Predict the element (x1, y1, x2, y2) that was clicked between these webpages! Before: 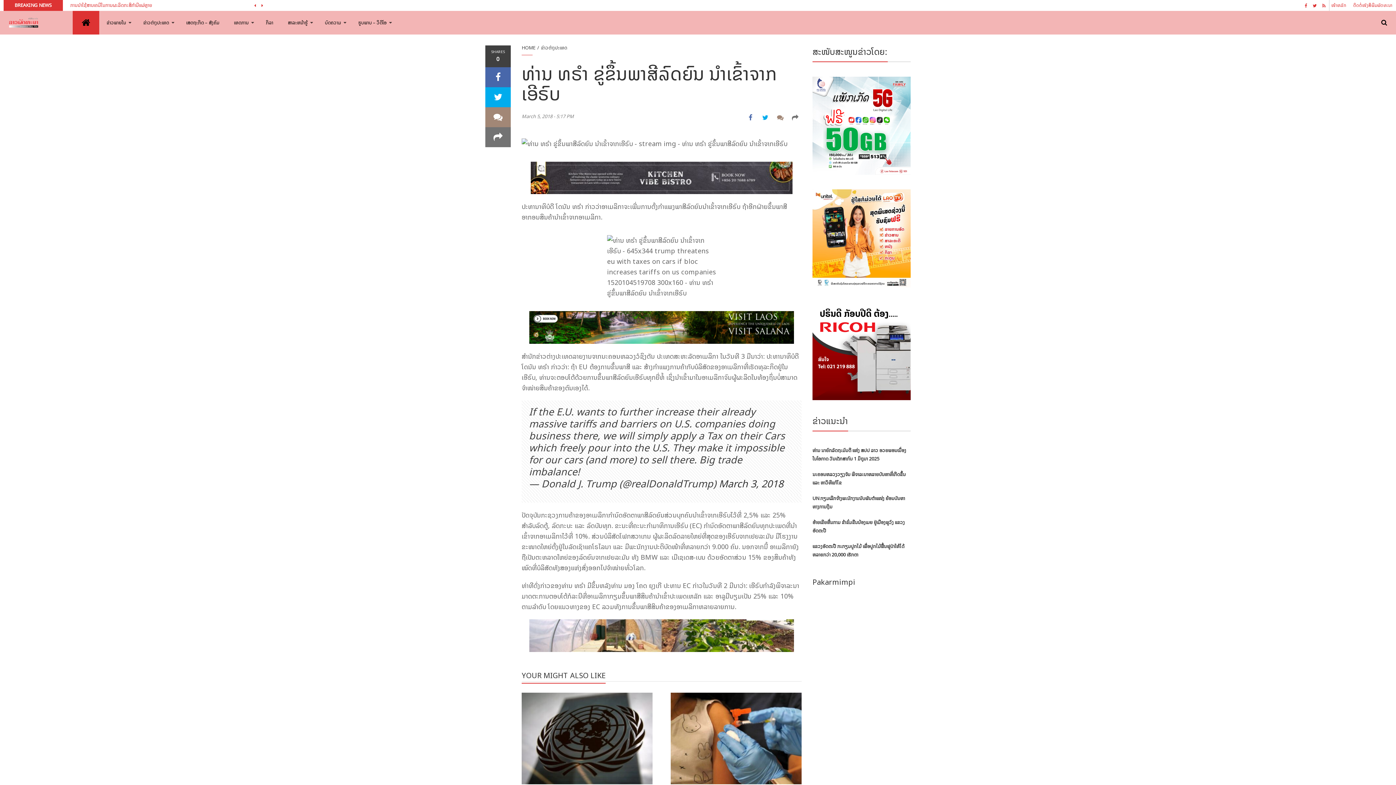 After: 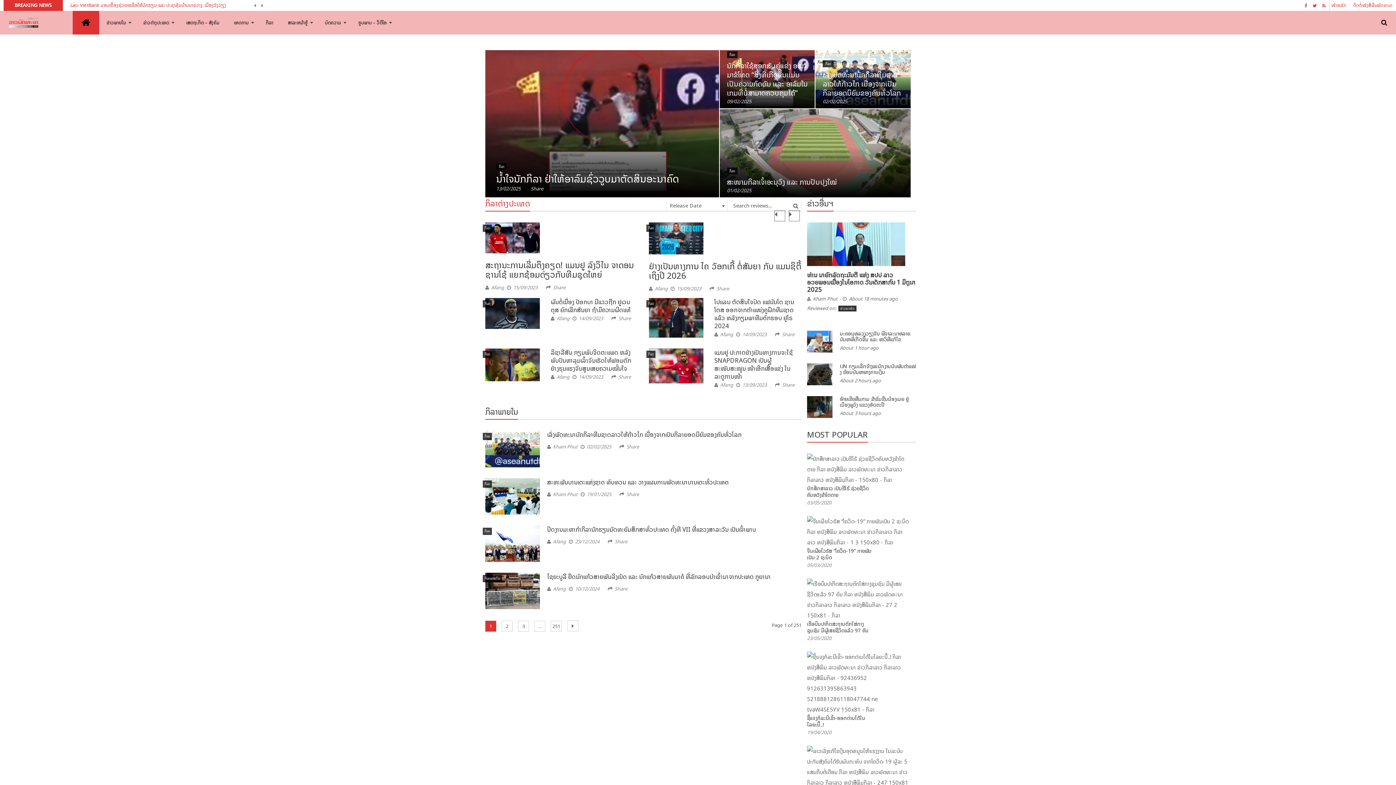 Action: bbox: (258, 10, 280, 34) label: ກິລາ